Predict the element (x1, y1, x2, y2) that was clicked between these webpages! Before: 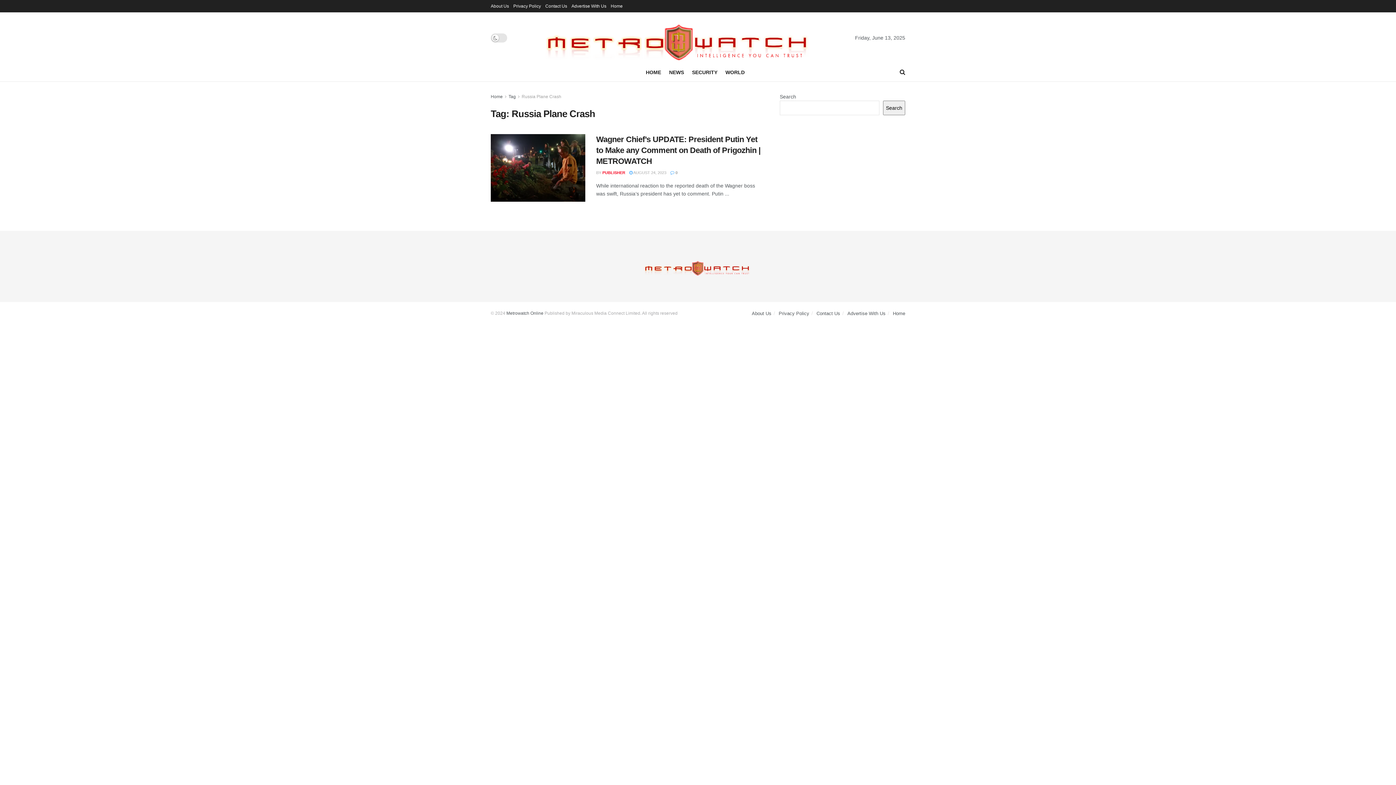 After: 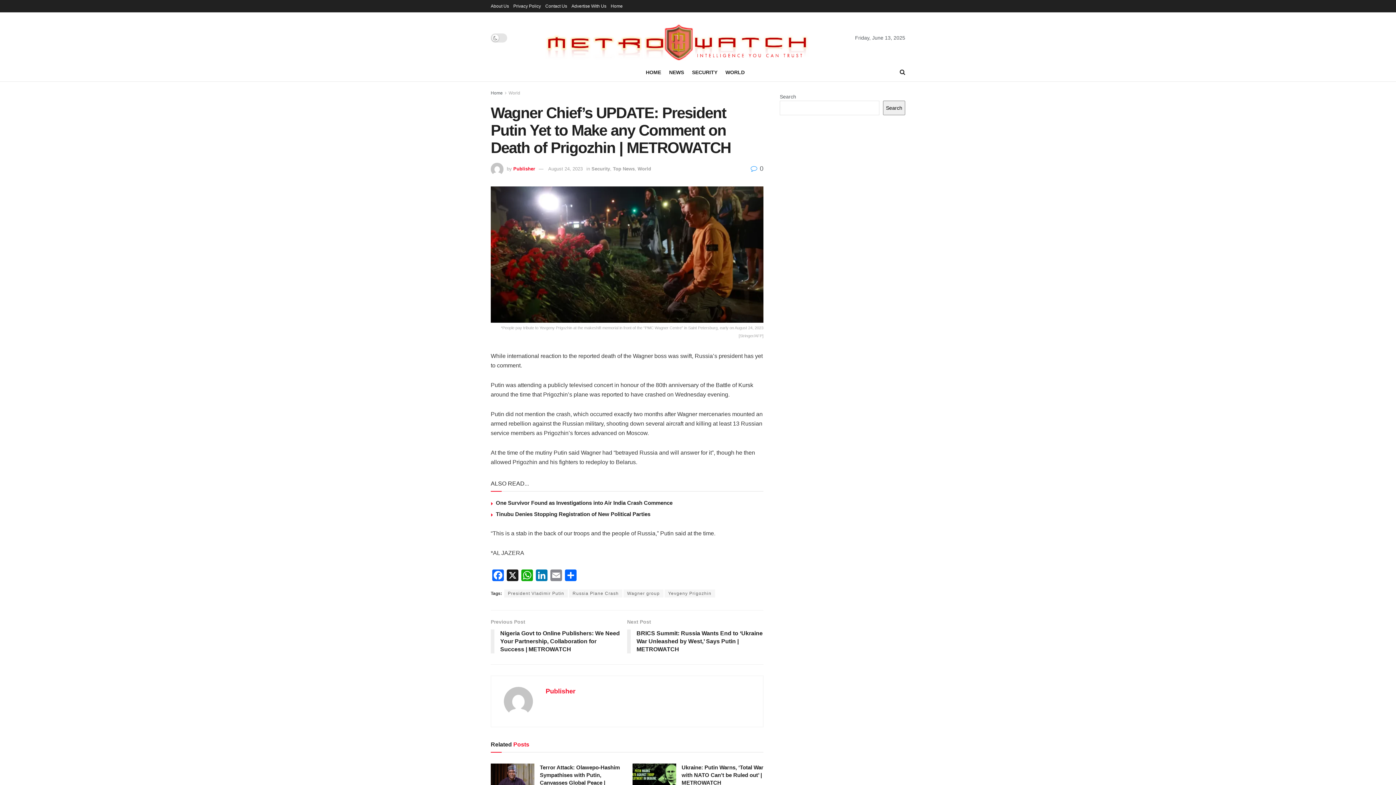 Action: bbox: (490, 134, 585, 201) label: Read article: Wagner Chief’s UPDATE: President Putin Yet to Make any Comment on Death of Prigozhin | METROWATCH